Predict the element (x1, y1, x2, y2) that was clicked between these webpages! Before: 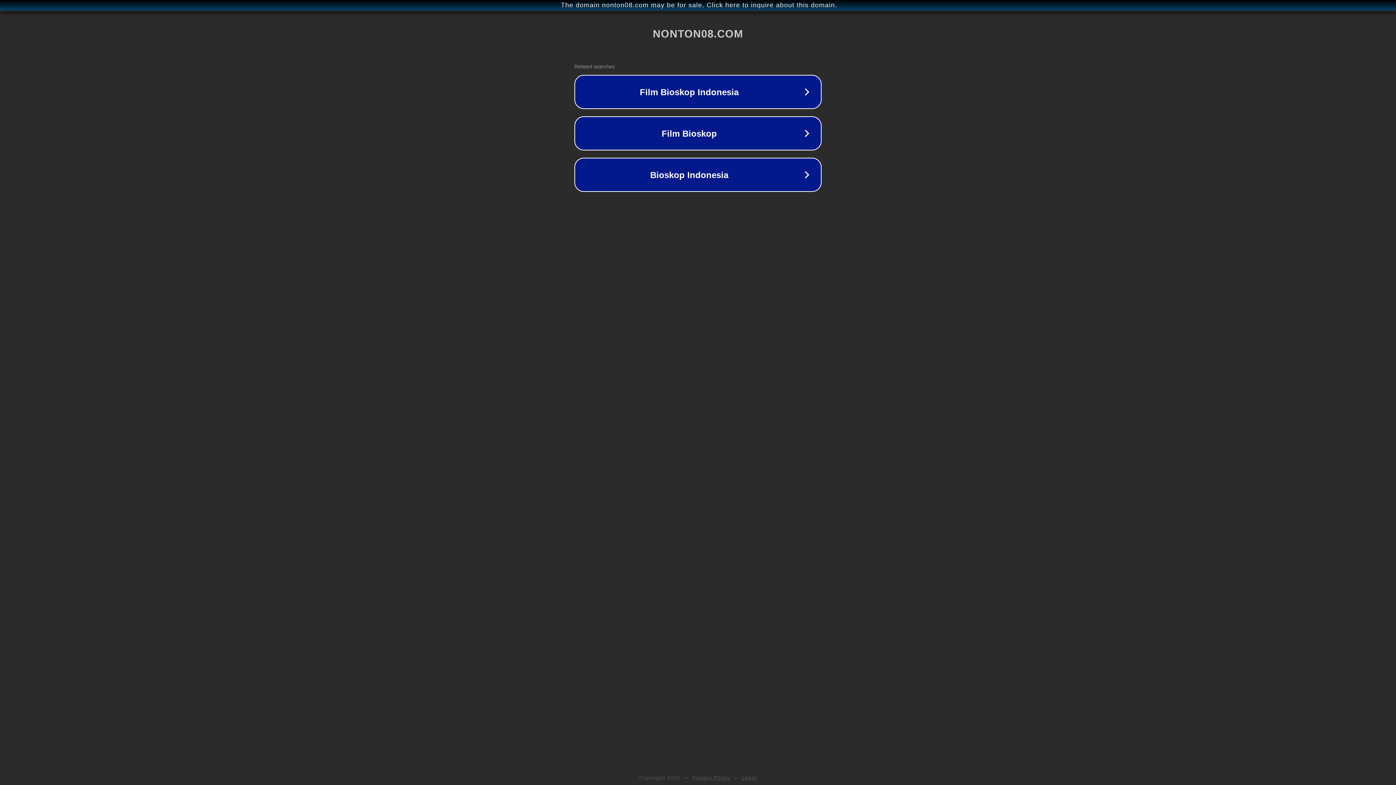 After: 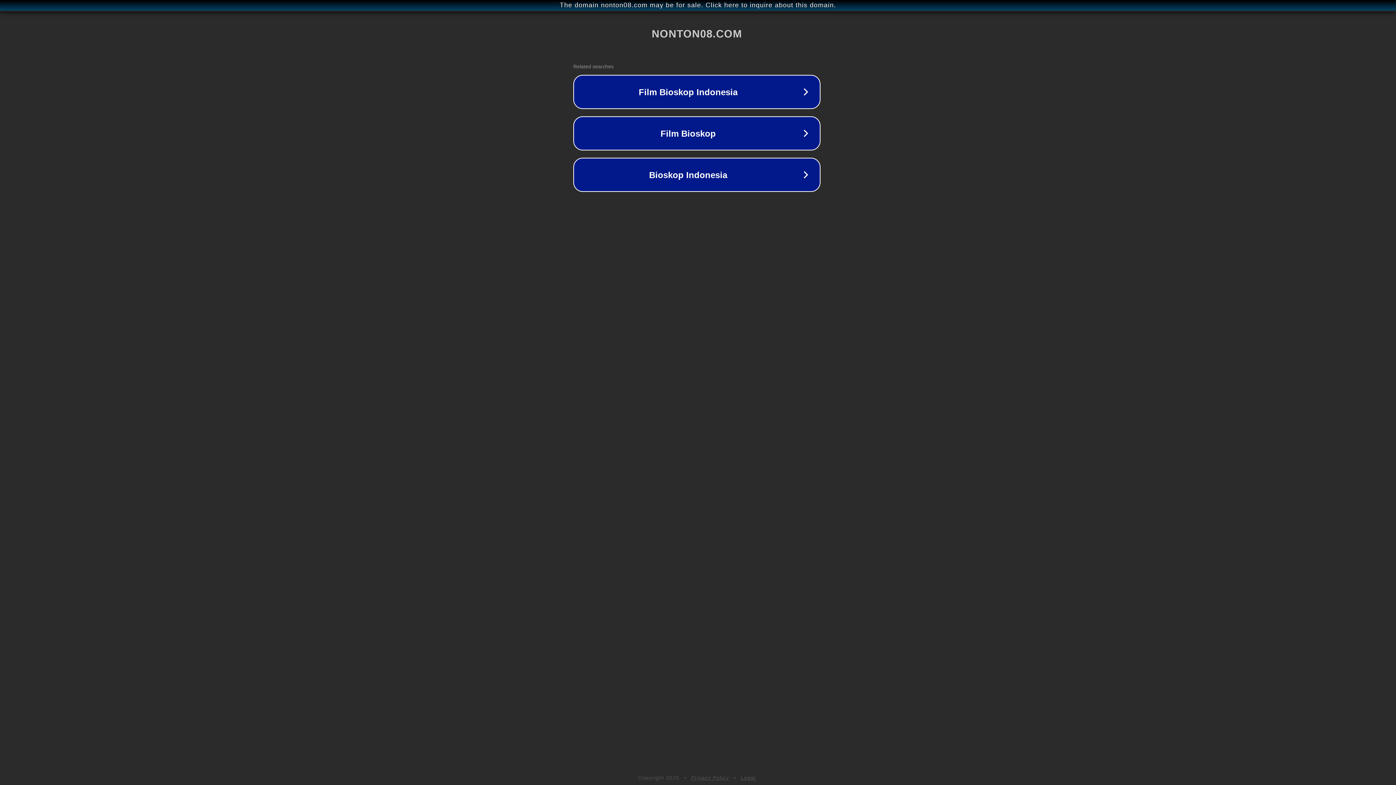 Action: bbox: (1, 1, 1397, 9) label: The domain nonton08.com may be for sale. Click here to inquire about this domain.